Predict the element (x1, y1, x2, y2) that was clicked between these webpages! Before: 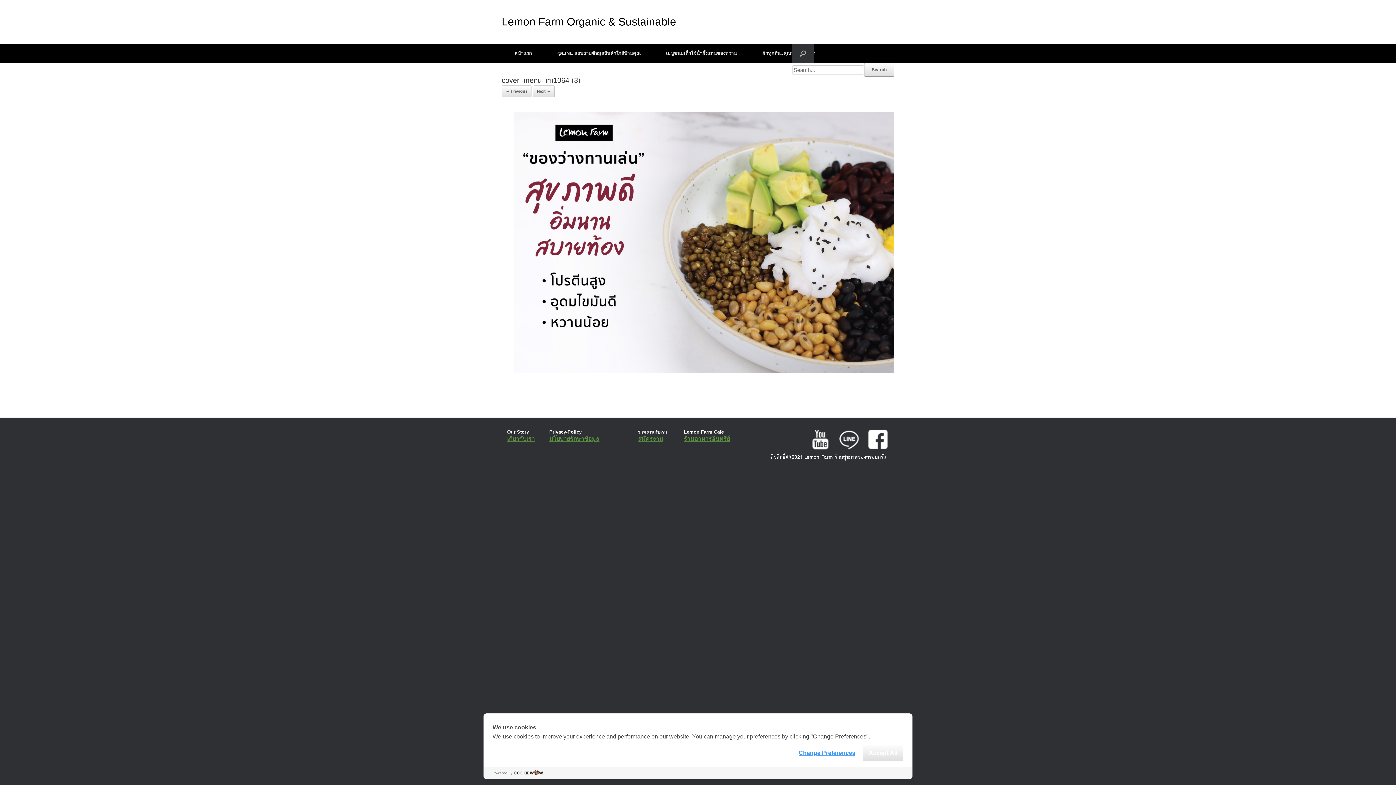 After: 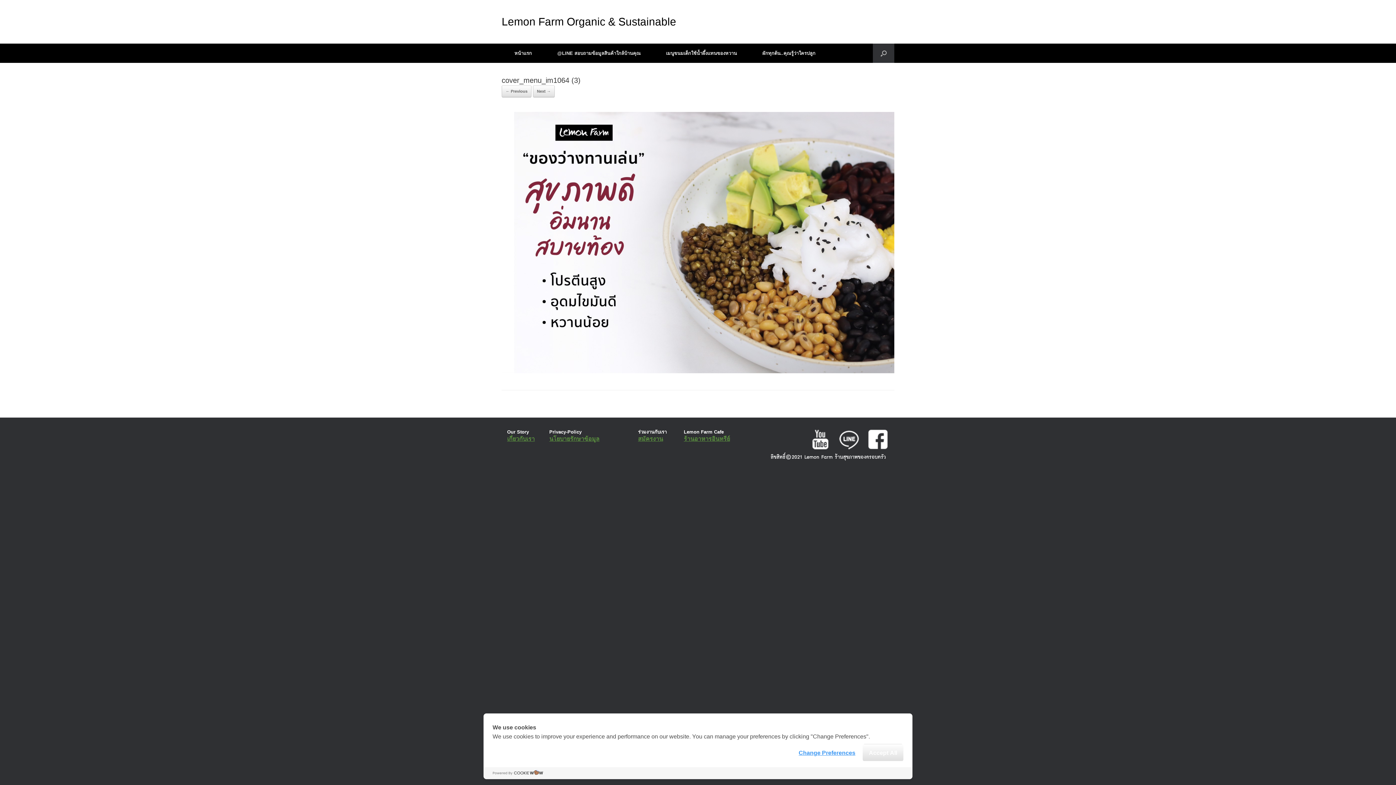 Action: bbox: (492, 769, 543, 777)